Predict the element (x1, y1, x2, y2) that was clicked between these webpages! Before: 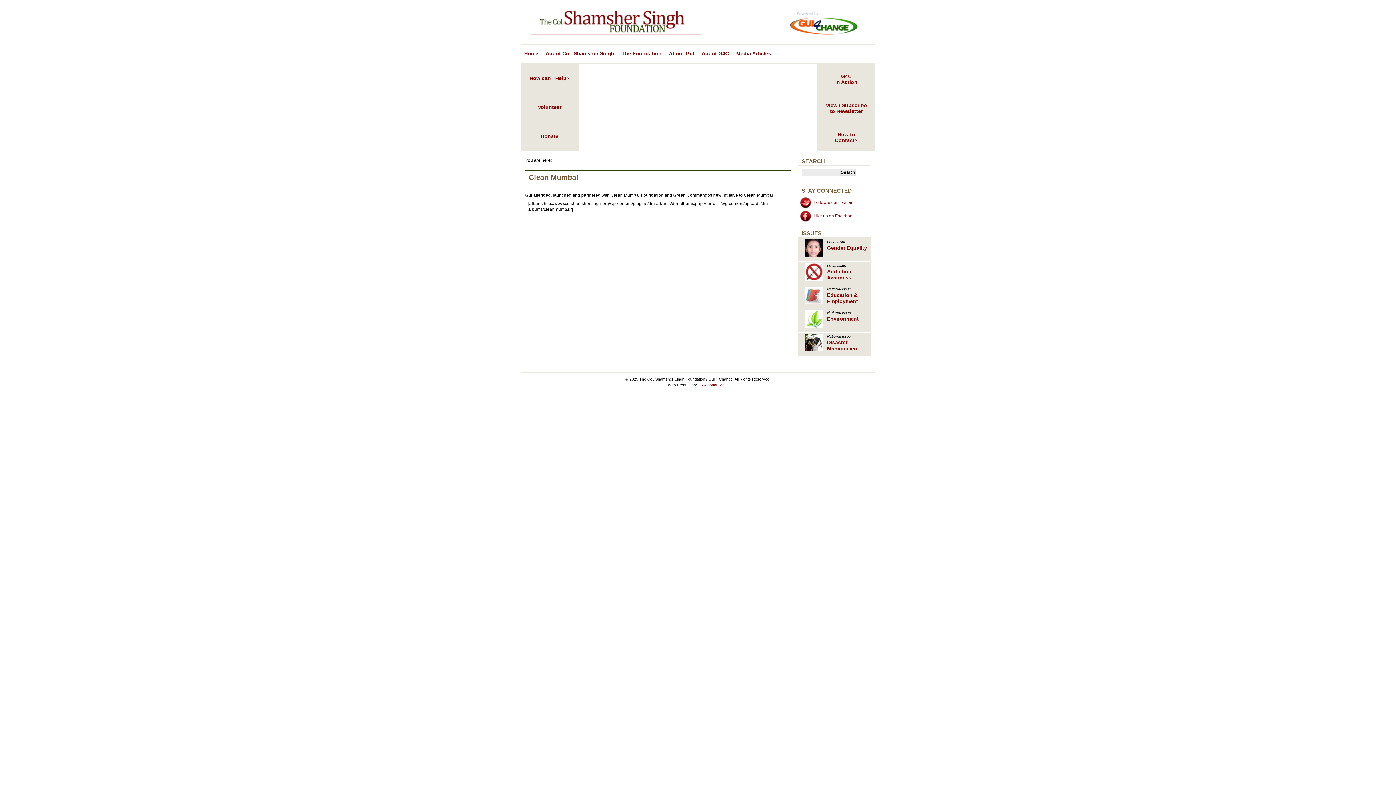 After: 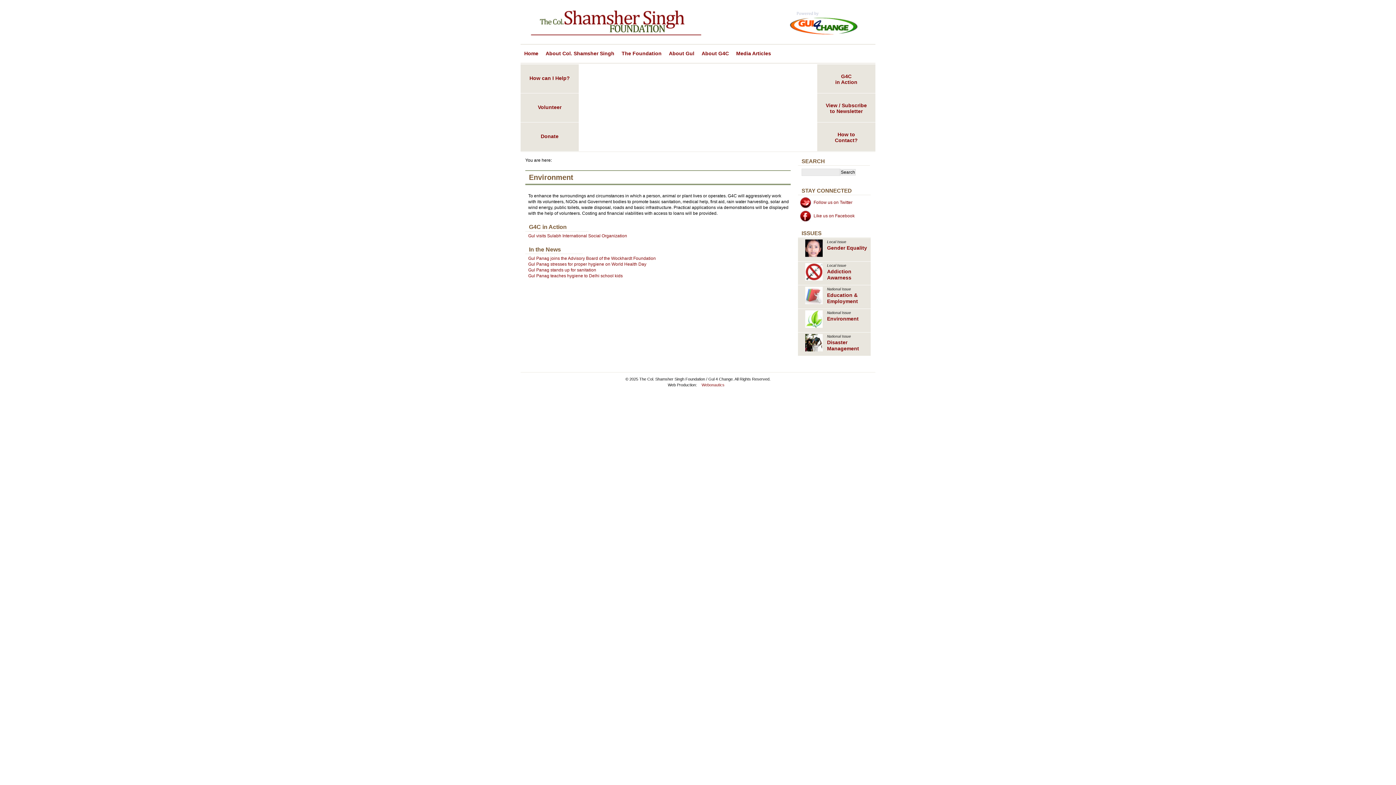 Action: label: Environment bbox: (827, 316, 858, 321)